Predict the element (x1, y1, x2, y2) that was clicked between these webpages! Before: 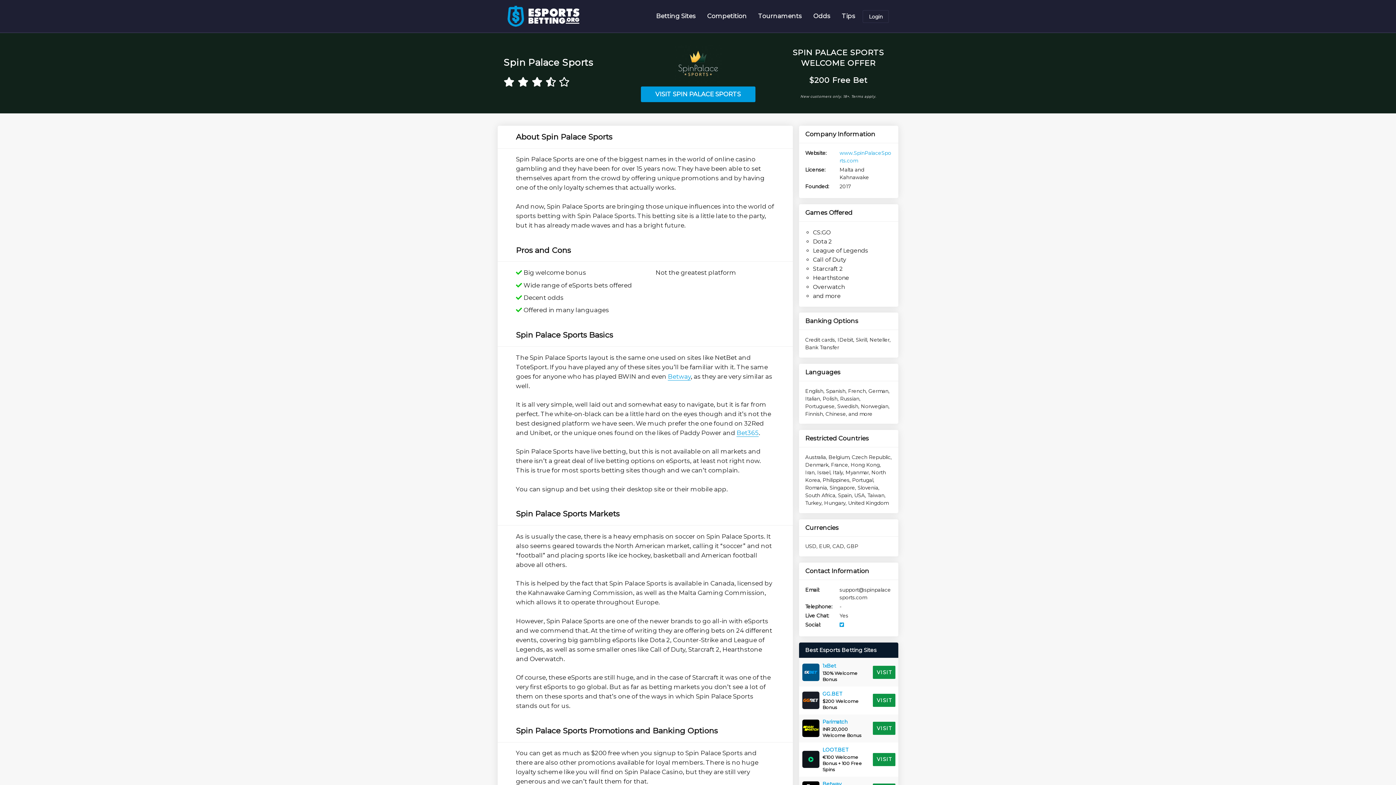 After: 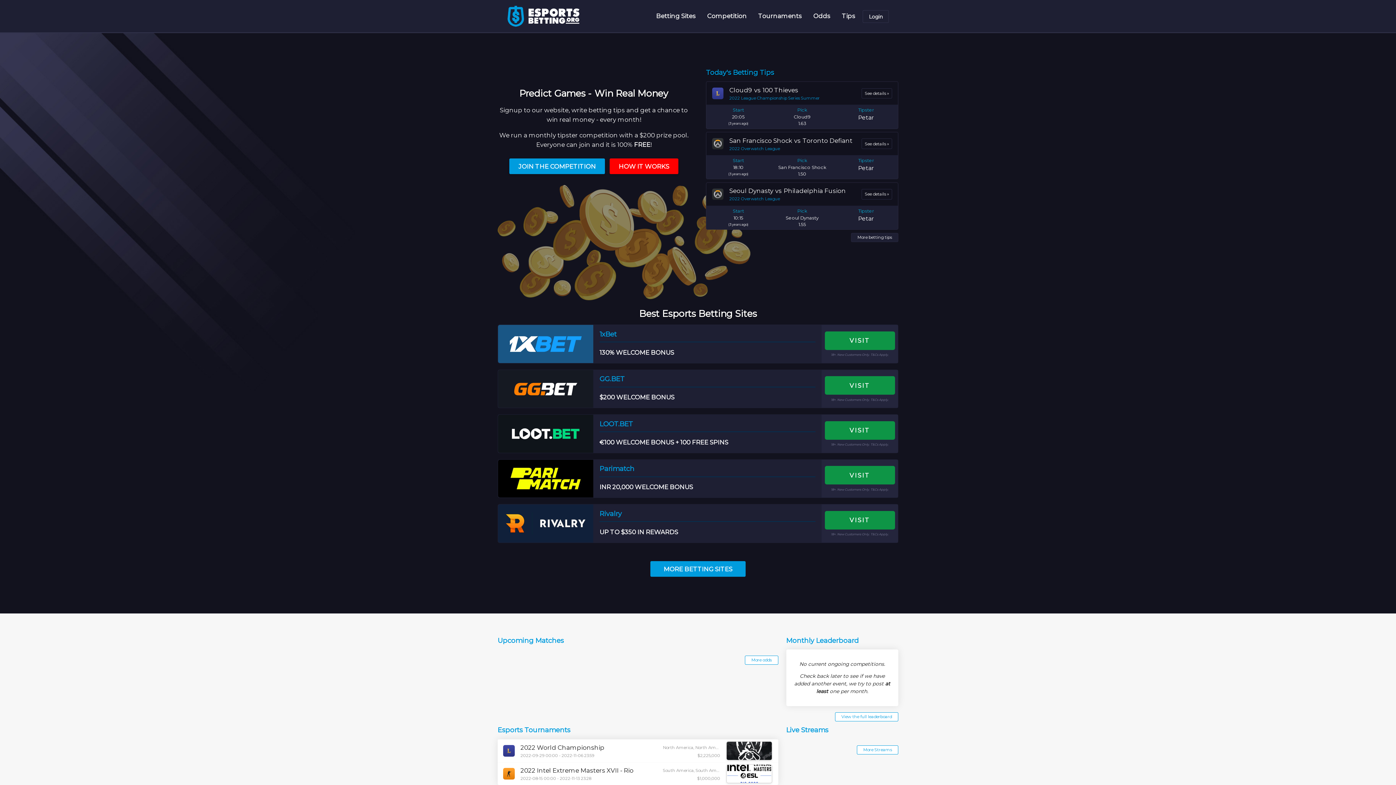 Action: bbox: (481, 19, 554, 26)